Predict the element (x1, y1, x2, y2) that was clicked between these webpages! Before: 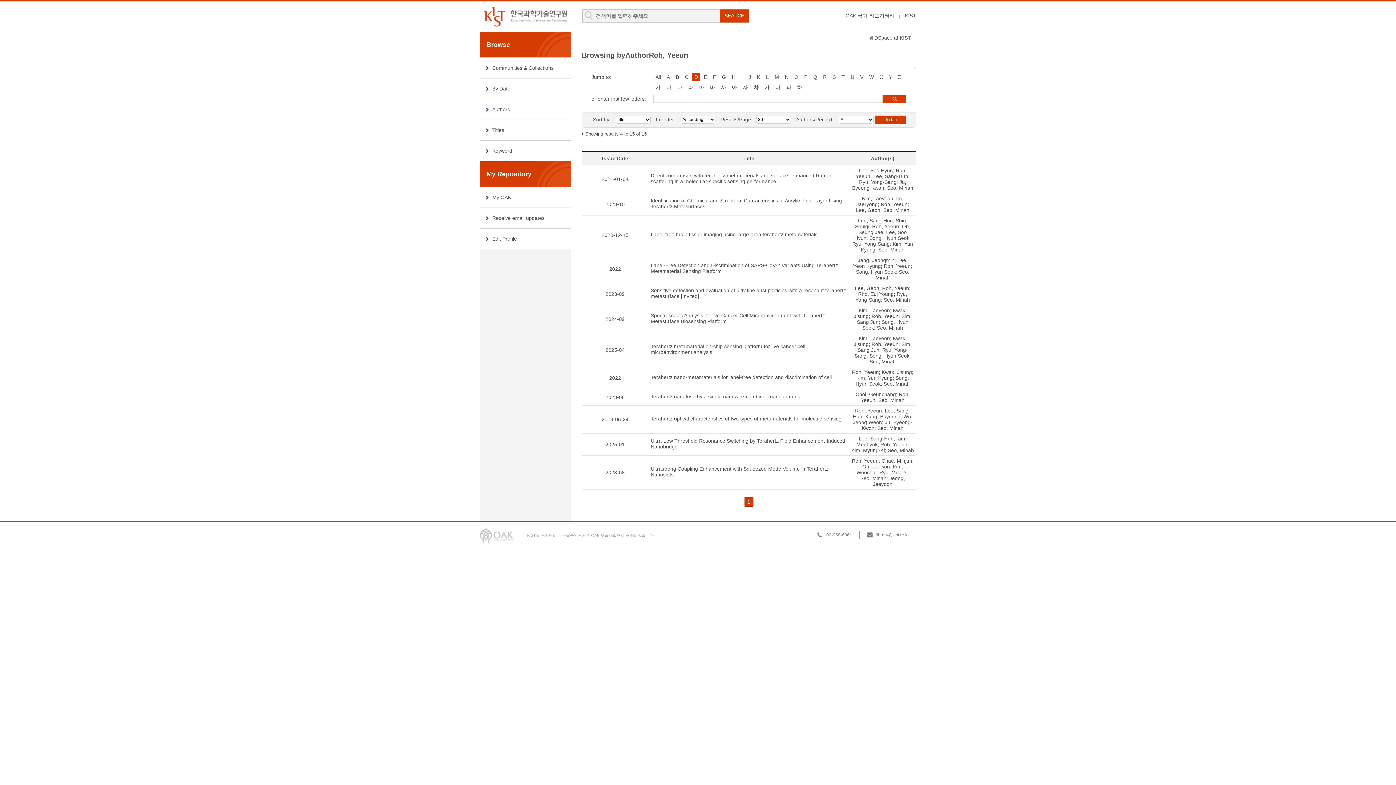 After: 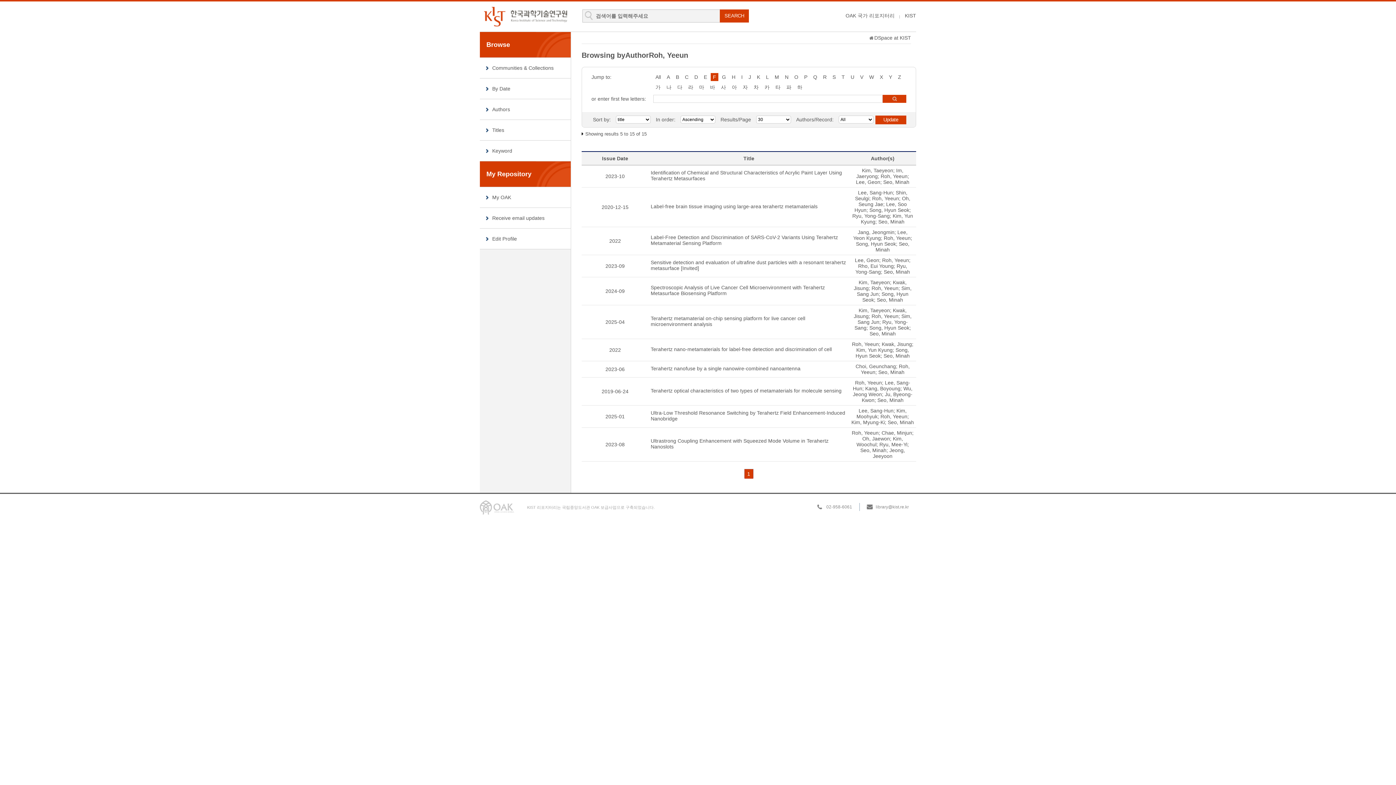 Action: label: F bbox: (710, 73, 718, 81)